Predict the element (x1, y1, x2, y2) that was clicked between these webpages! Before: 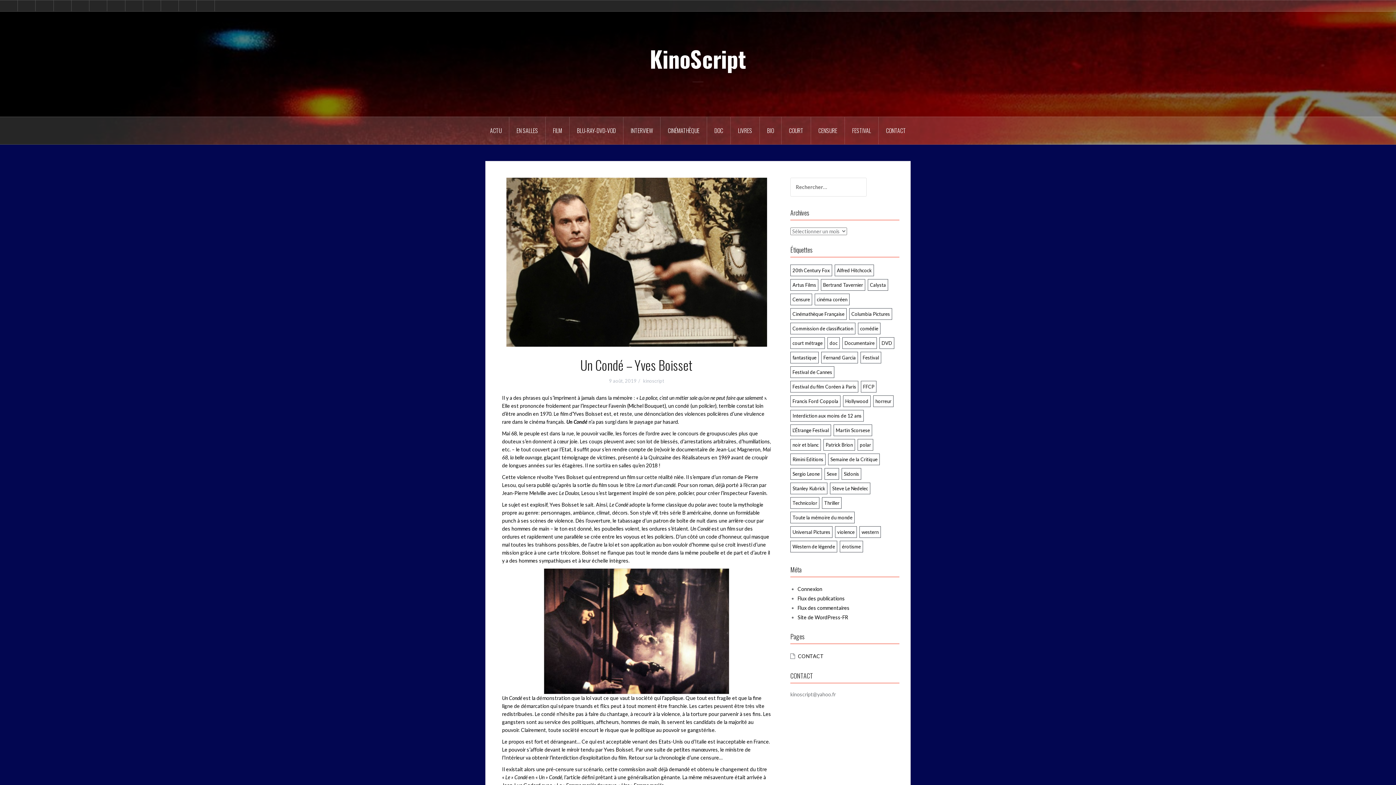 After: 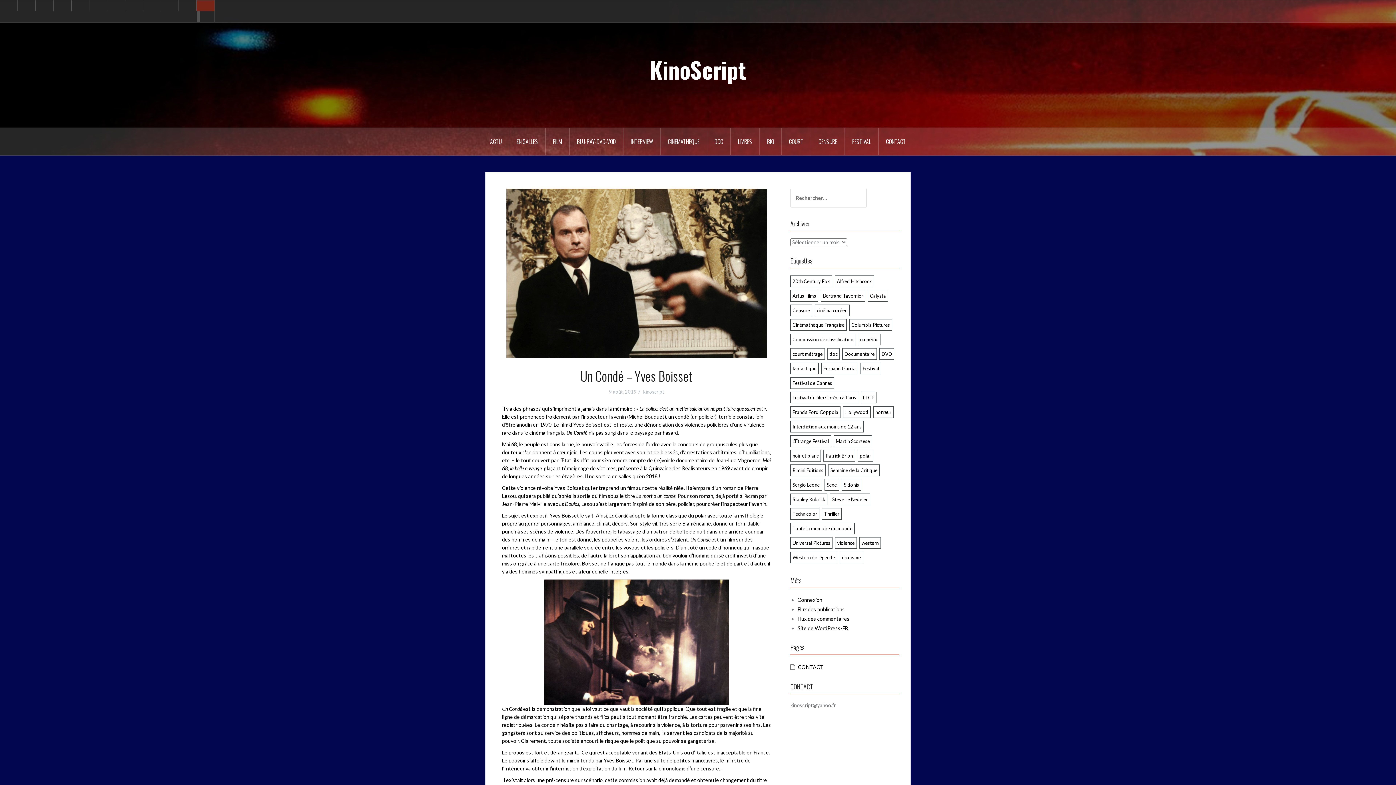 Action: bbox: (196, 0, 214, 11) label: Festival